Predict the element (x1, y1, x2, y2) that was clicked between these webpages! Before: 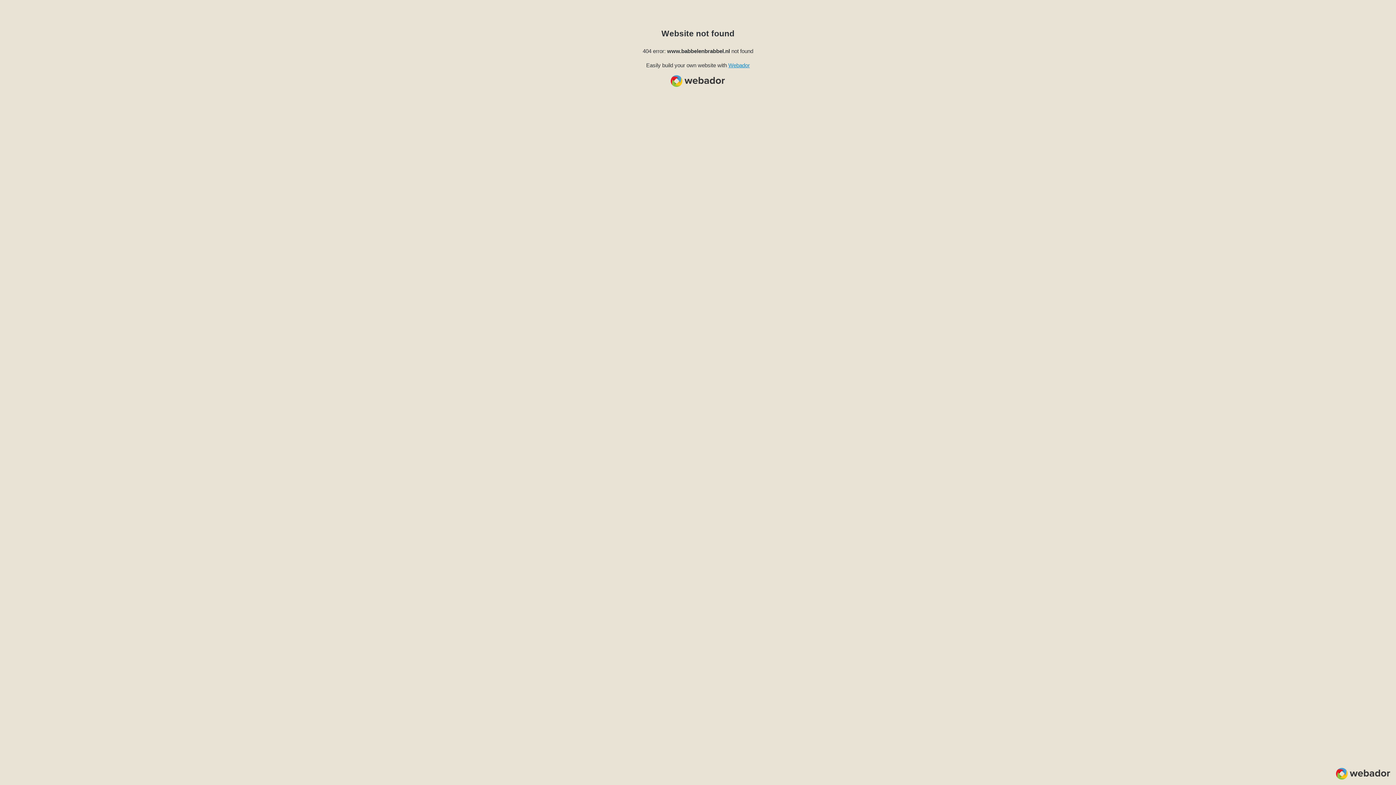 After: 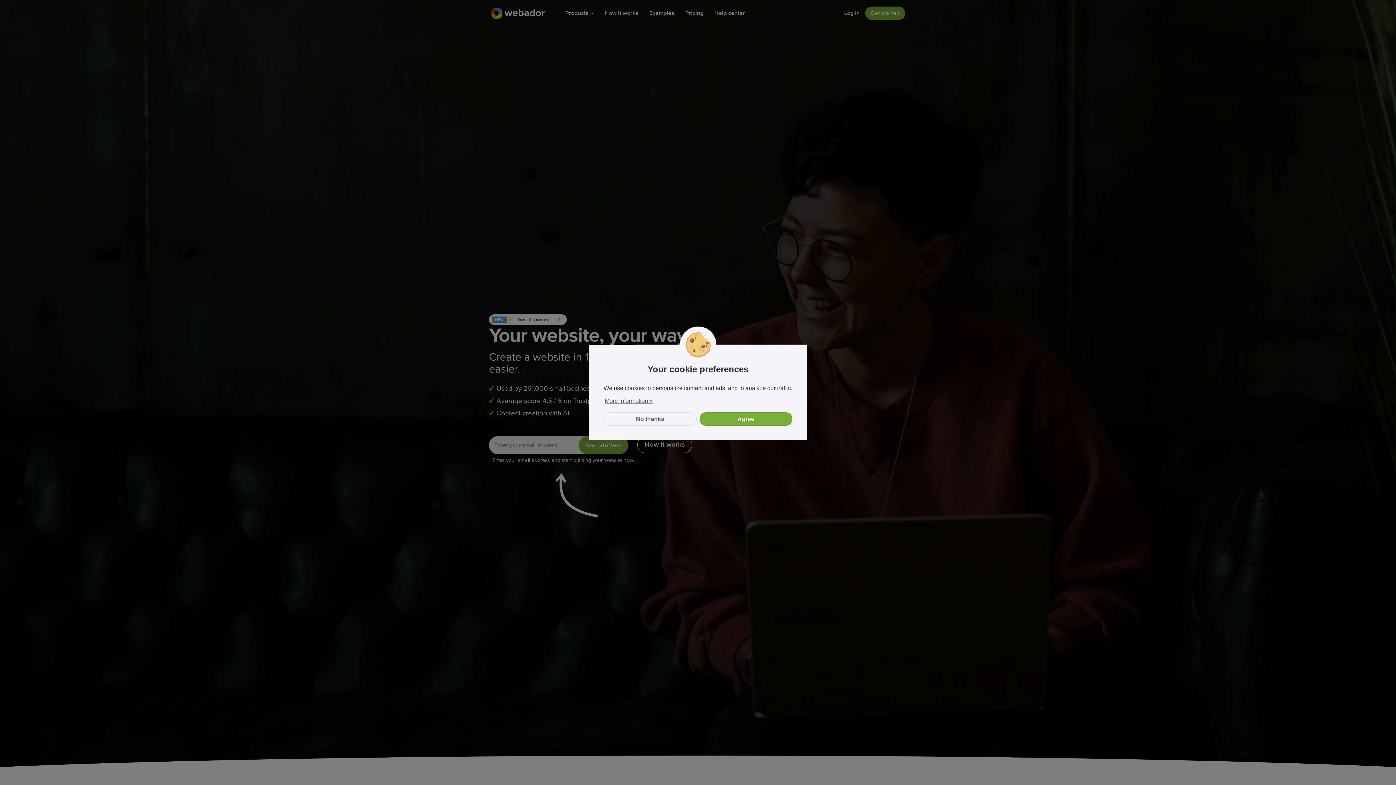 Action: bbox: (728, 62, 750, 68) label: Webador